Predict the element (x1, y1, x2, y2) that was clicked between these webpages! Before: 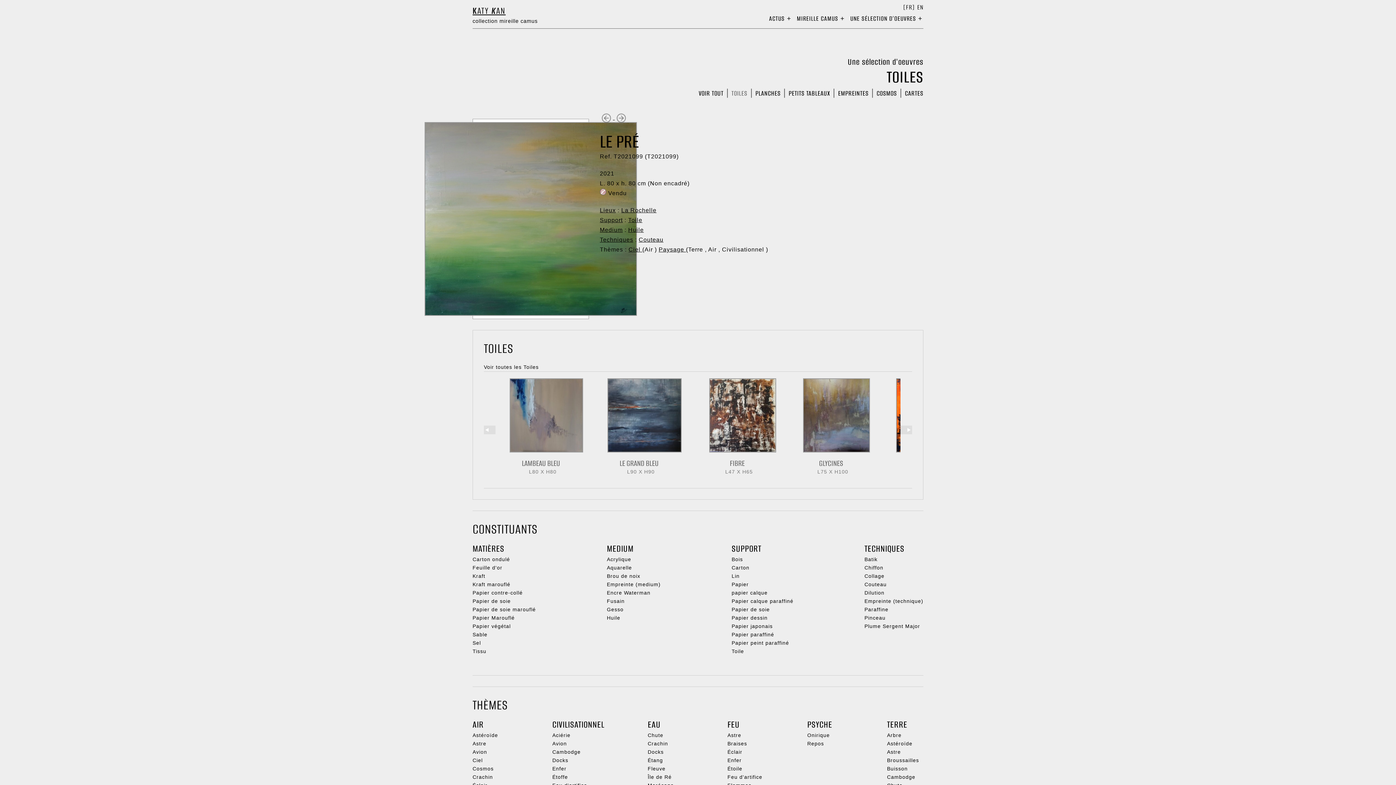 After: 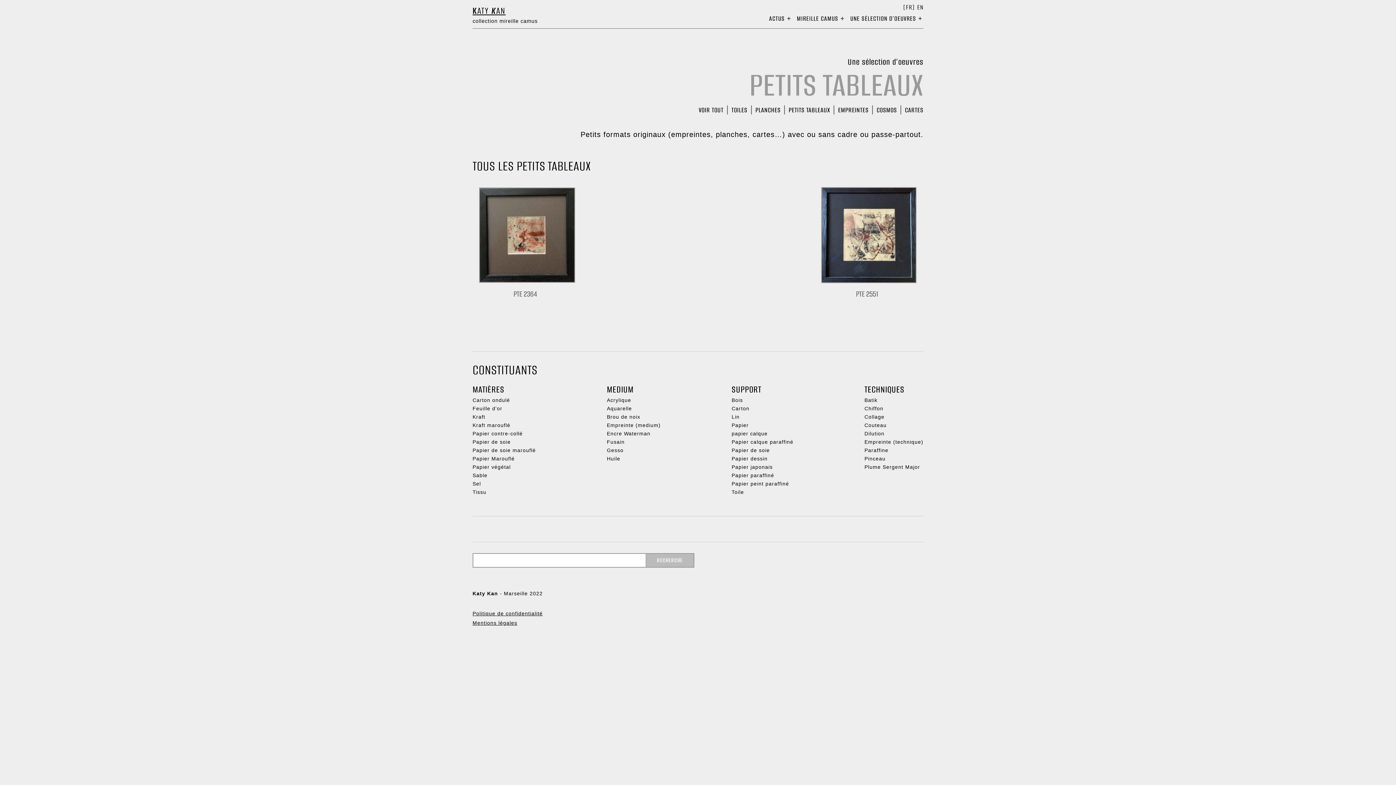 Action: label: PETITS TABLEAUX bbox: (784, 88, 830, 97)